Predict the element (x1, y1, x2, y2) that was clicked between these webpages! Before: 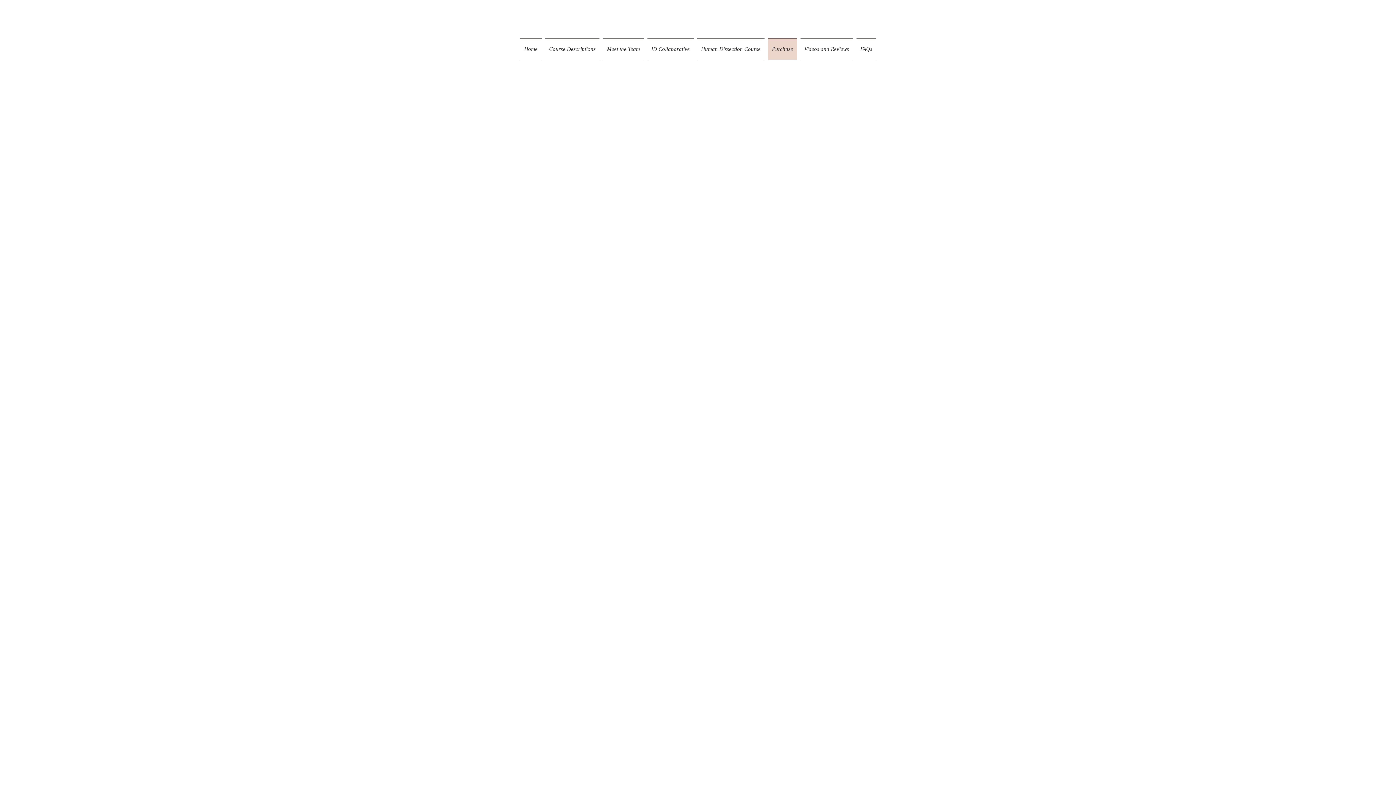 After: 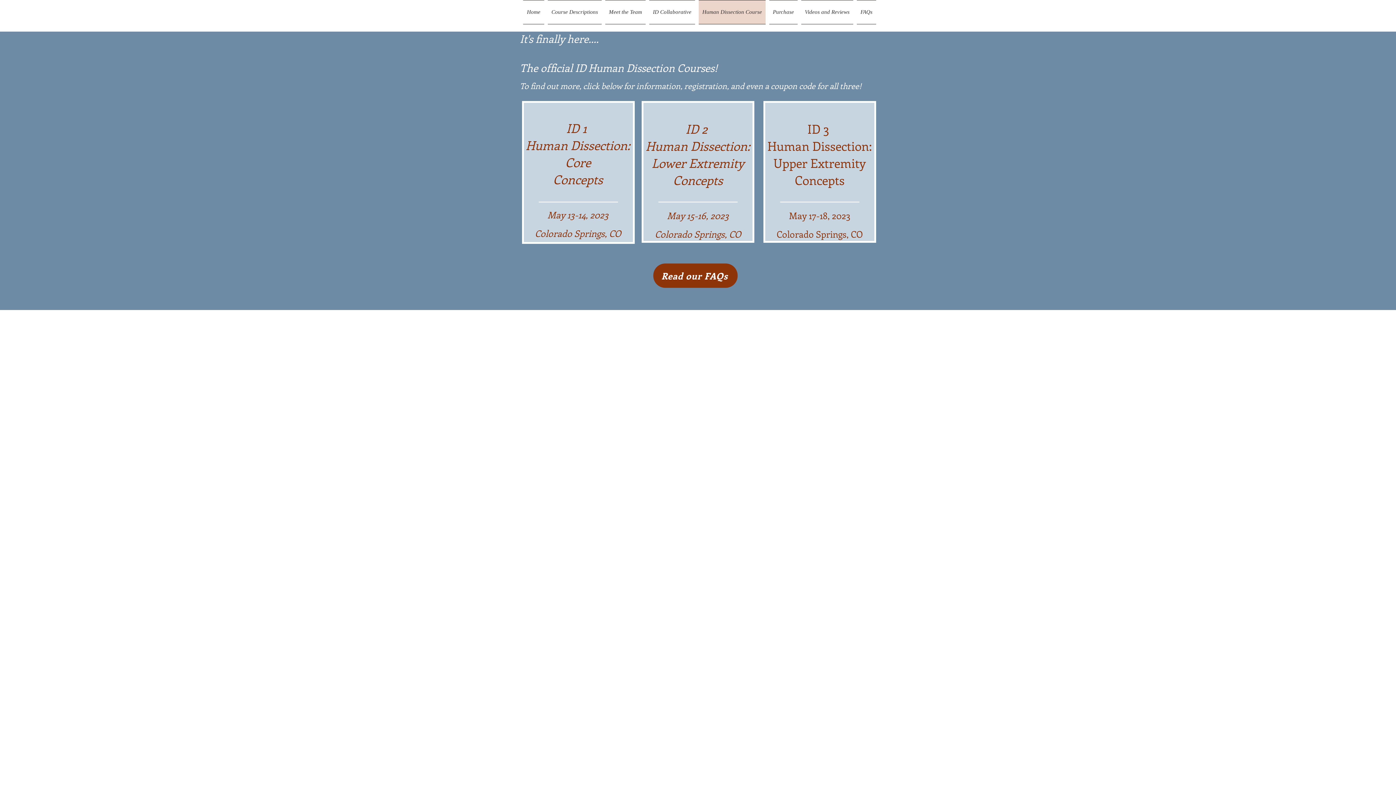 Action: bbox: (695, 38, 766, 60) label: Human Dissection Course